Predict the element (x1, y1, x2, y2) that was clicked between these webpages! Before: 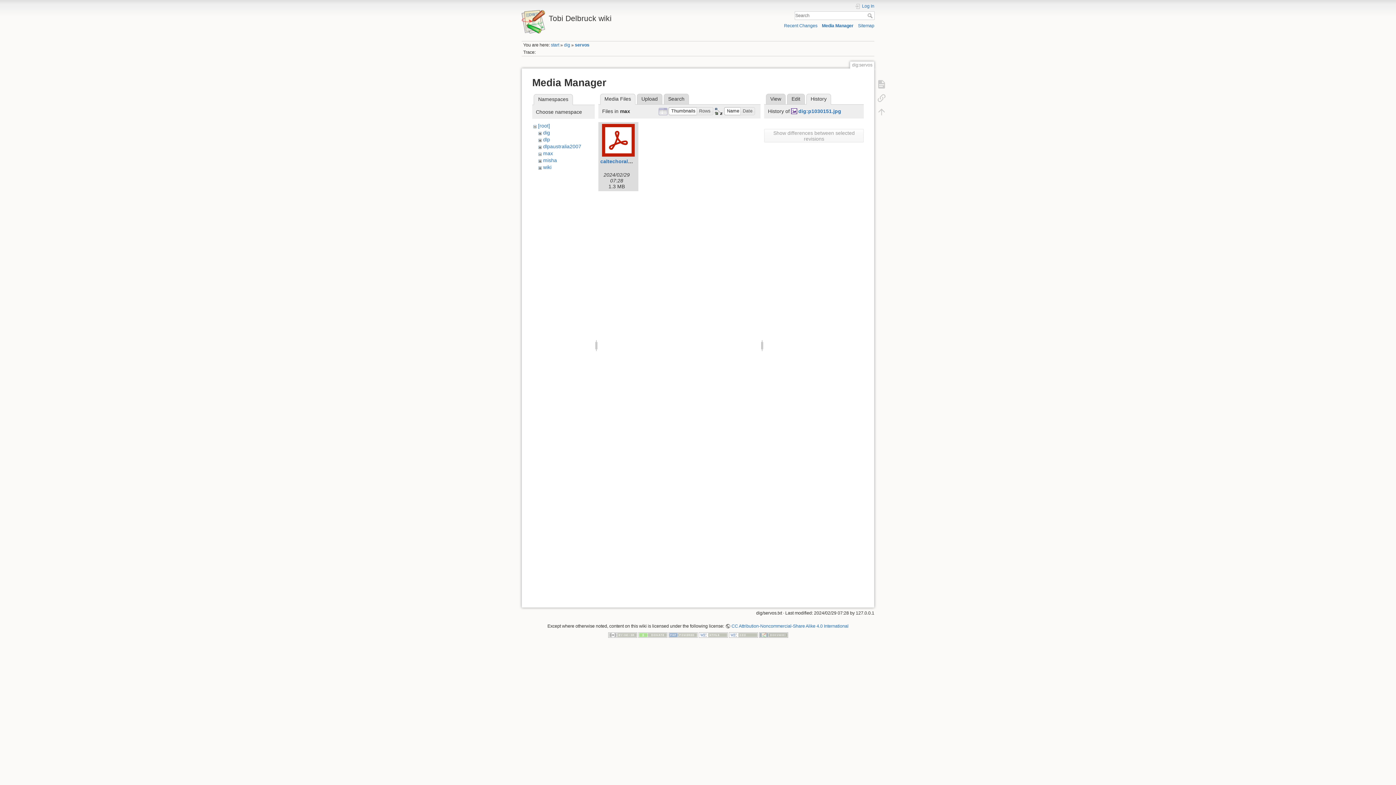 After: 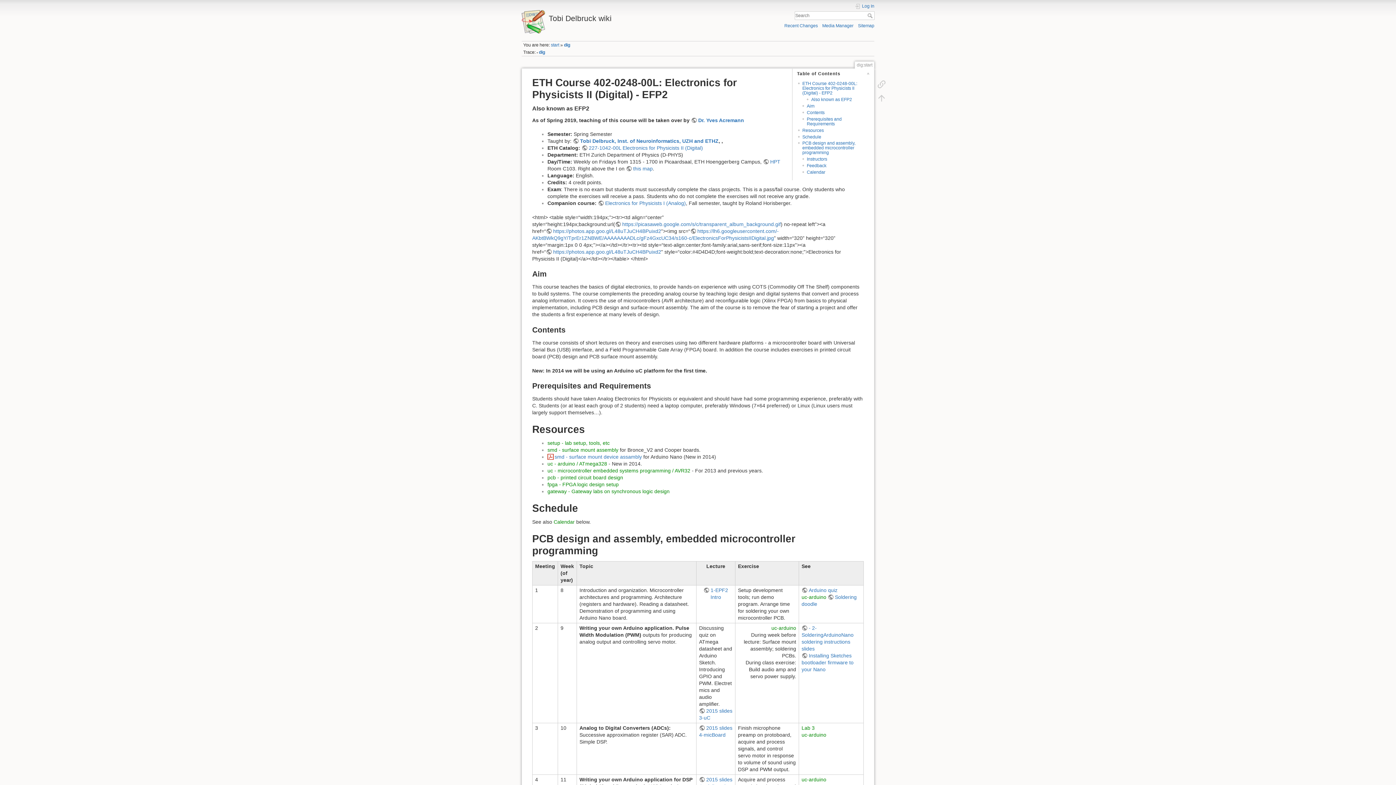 Action: bbox: (564, 42, 570, 47) label: dig